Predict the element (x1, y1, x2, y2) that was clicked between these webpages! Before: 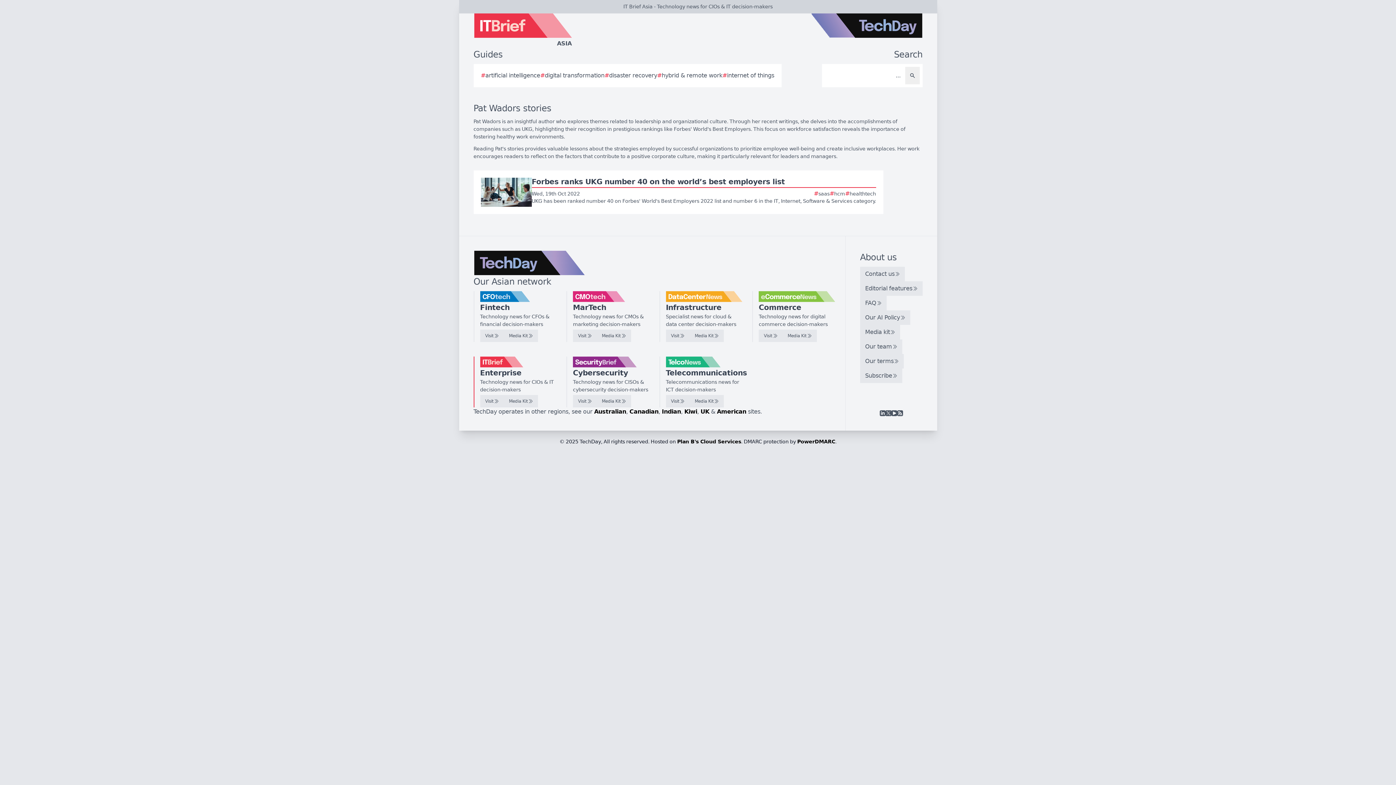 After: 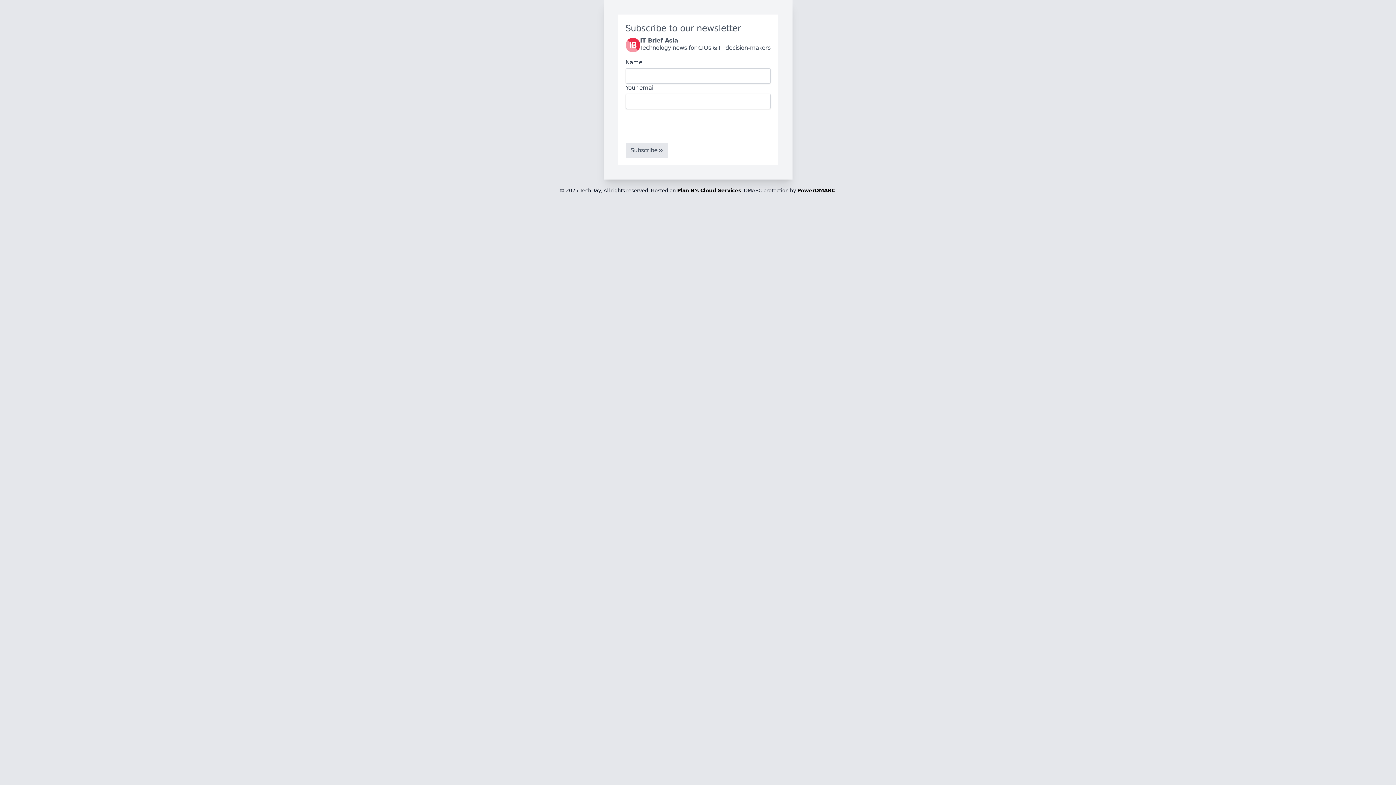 Action: bbox: (860, 368, 902, 383) label: Subscribe